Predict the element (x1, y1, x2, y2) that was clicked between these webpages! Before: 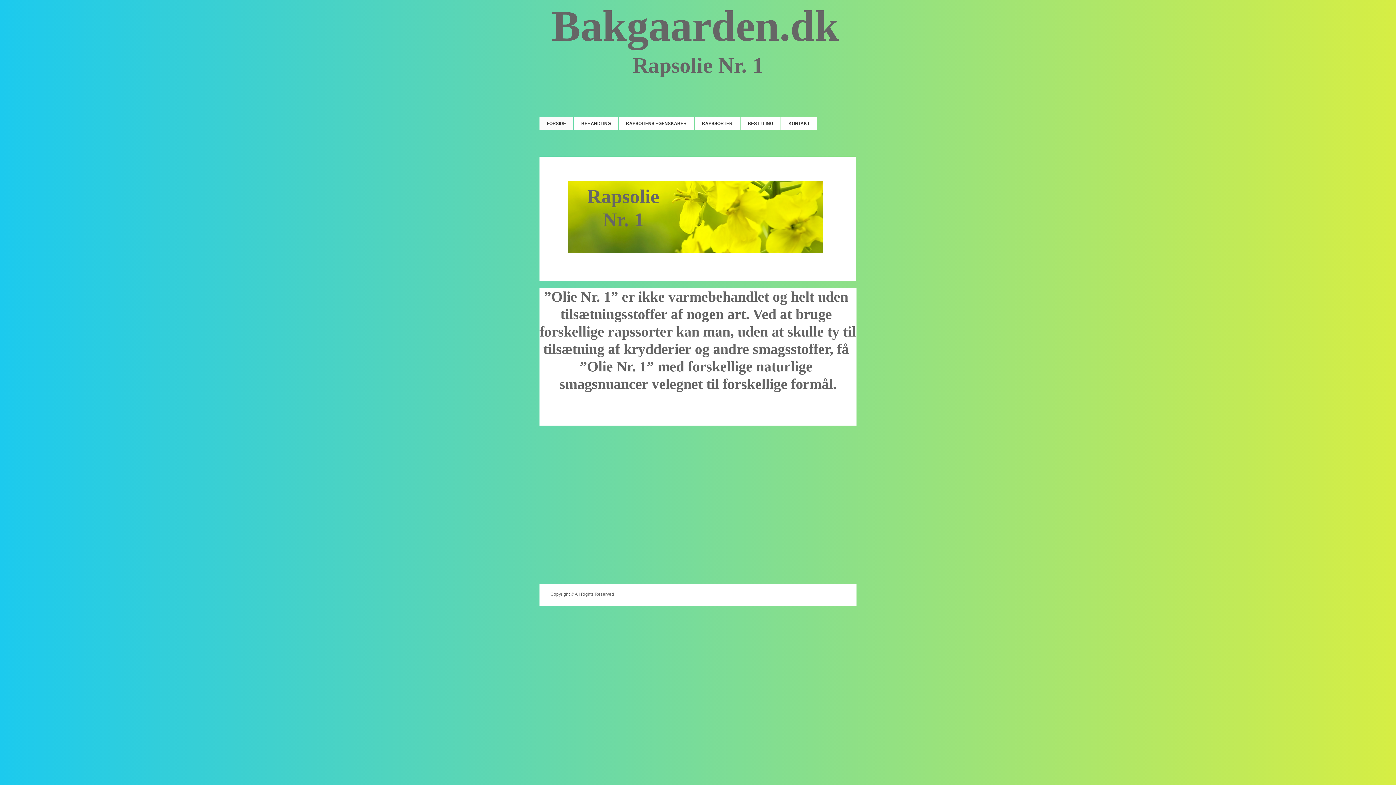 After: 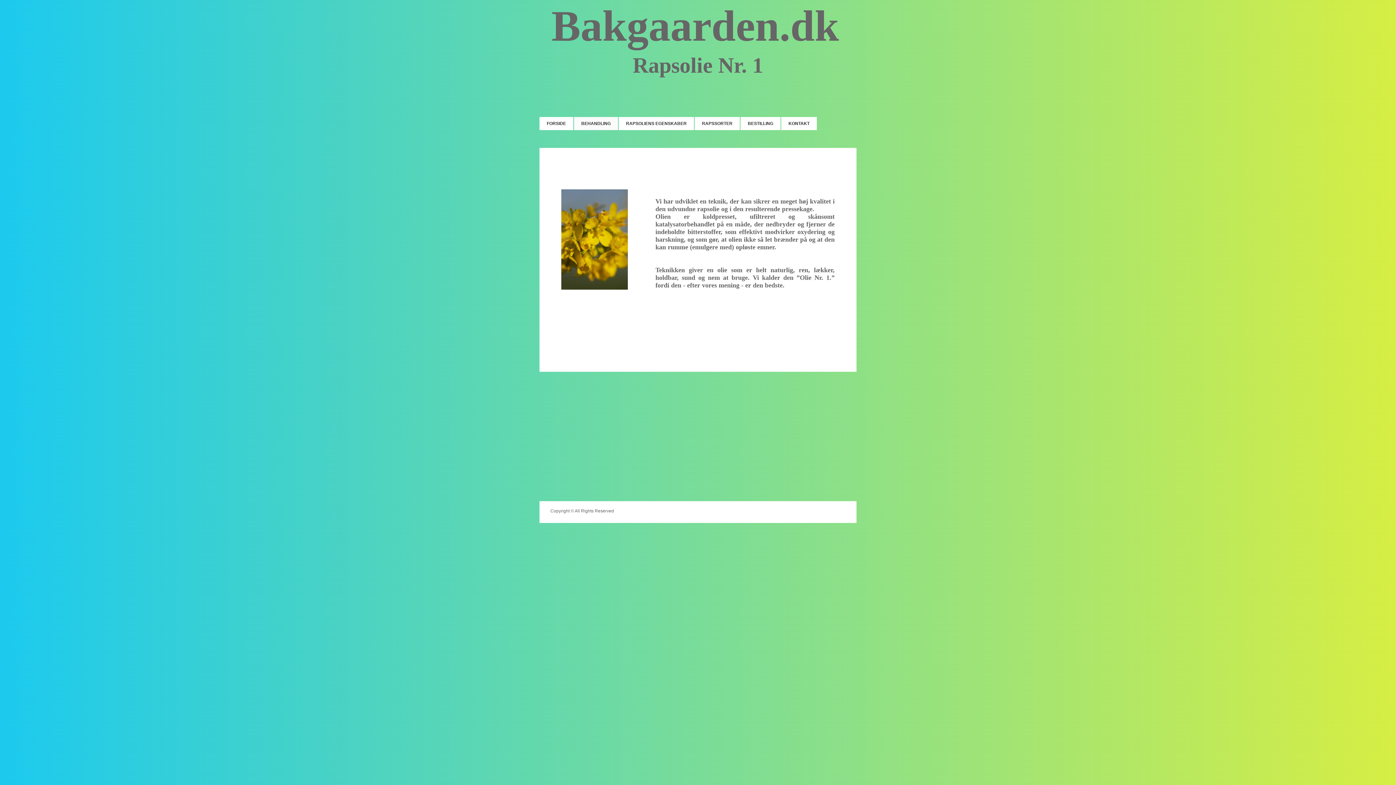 Action: bbox: (574, 117, 618, 130) label: BEHANDLING